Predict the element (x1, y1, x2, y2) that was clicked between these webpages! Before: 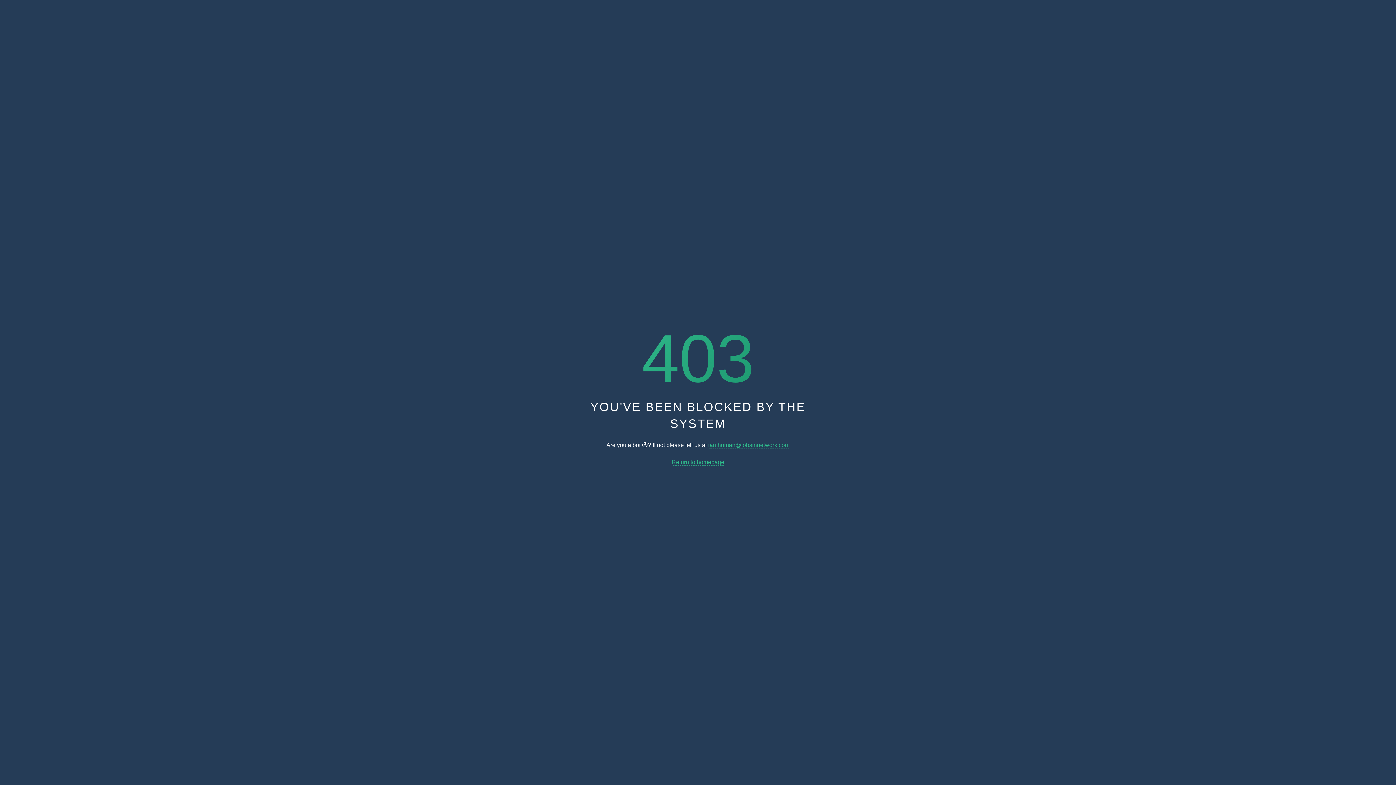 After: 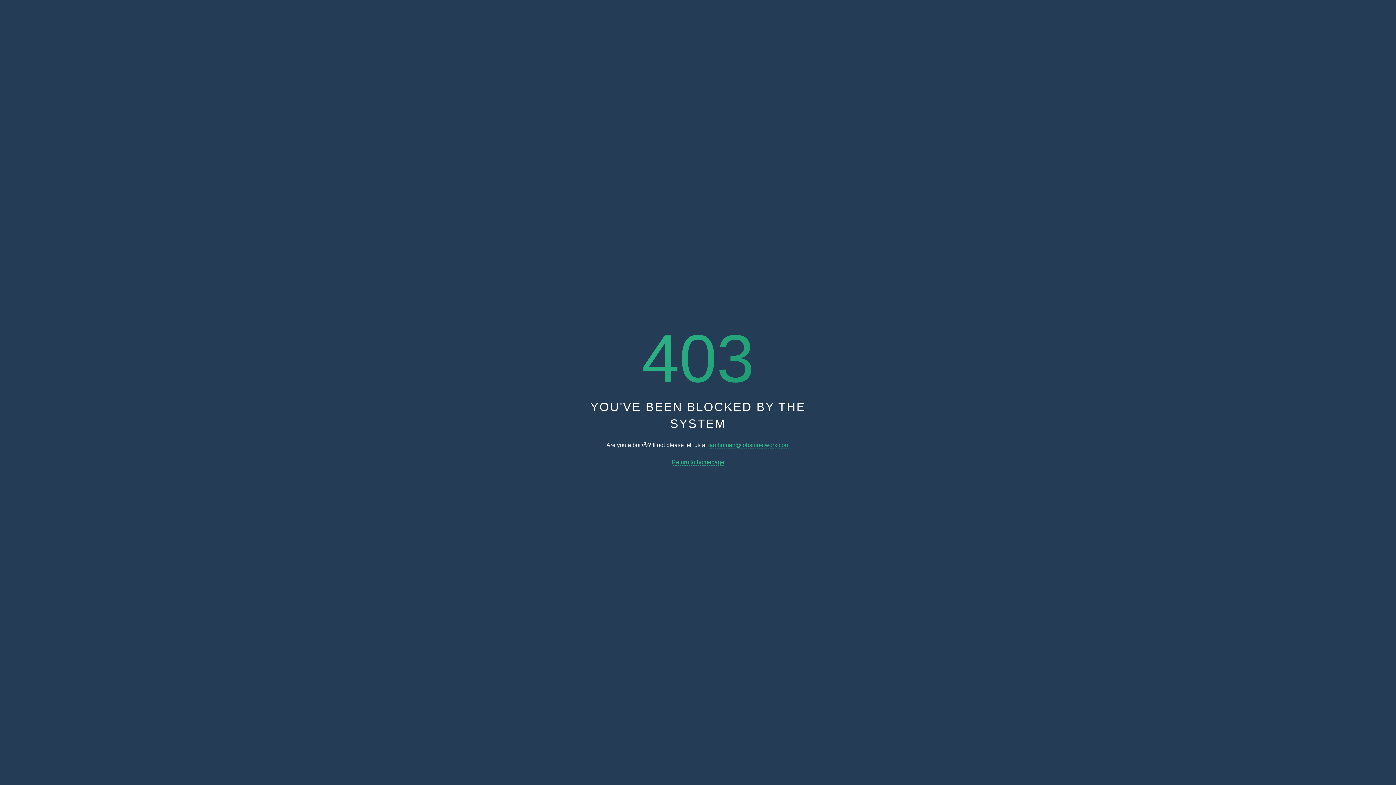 Action: bbox: (671, 459, 724, 465) label: Return to homepage